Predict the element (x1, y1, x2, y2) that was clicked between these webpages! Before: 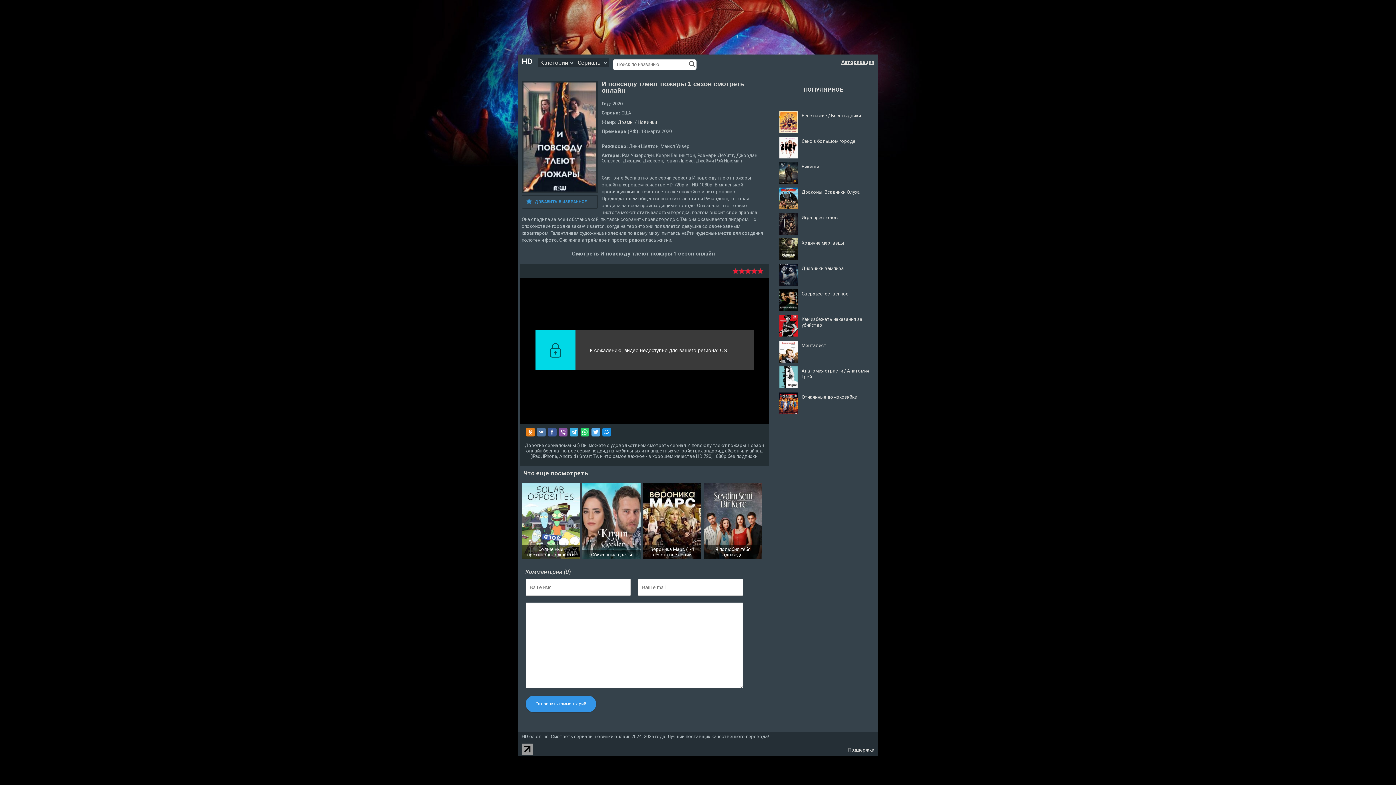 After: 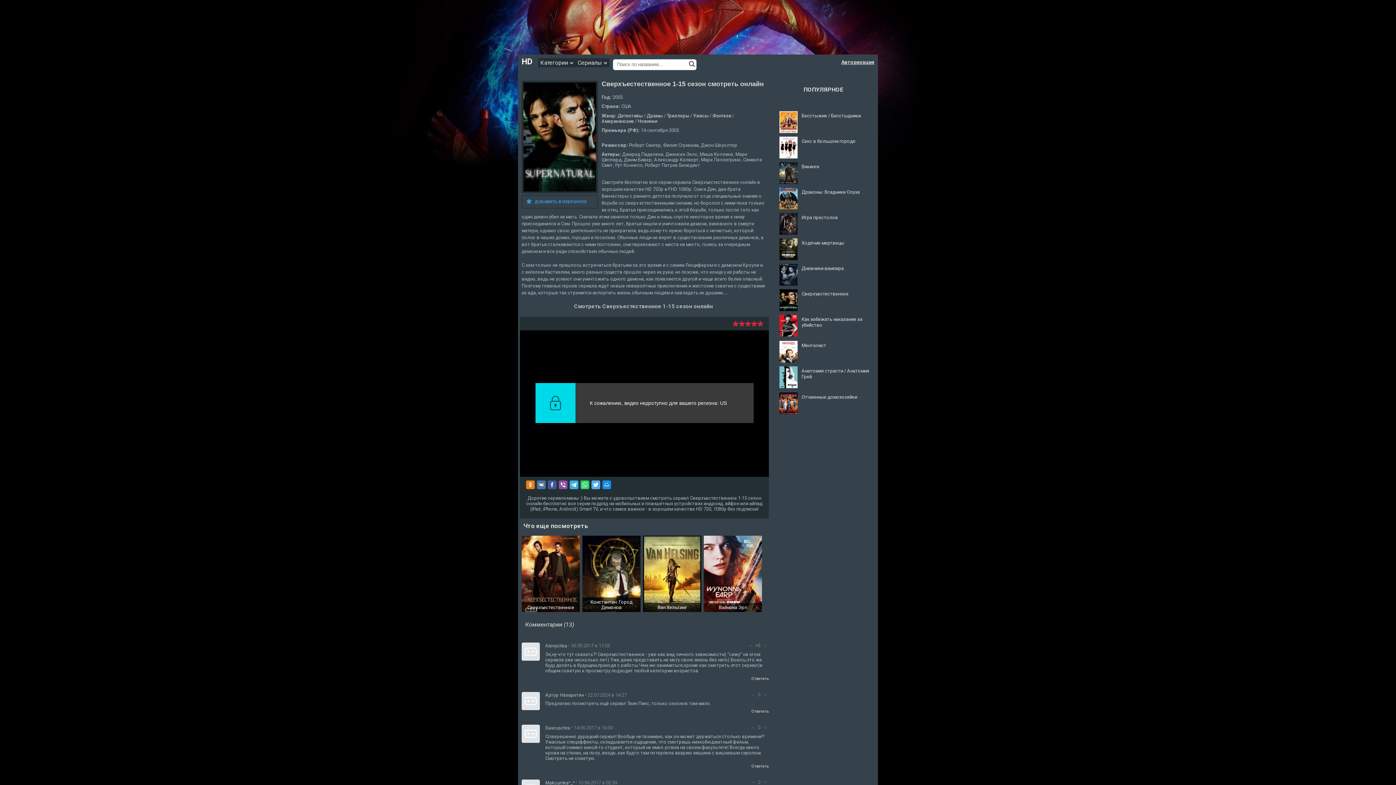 Action: label: Сверхъестественное bbox: (776, 285, 878, 311)